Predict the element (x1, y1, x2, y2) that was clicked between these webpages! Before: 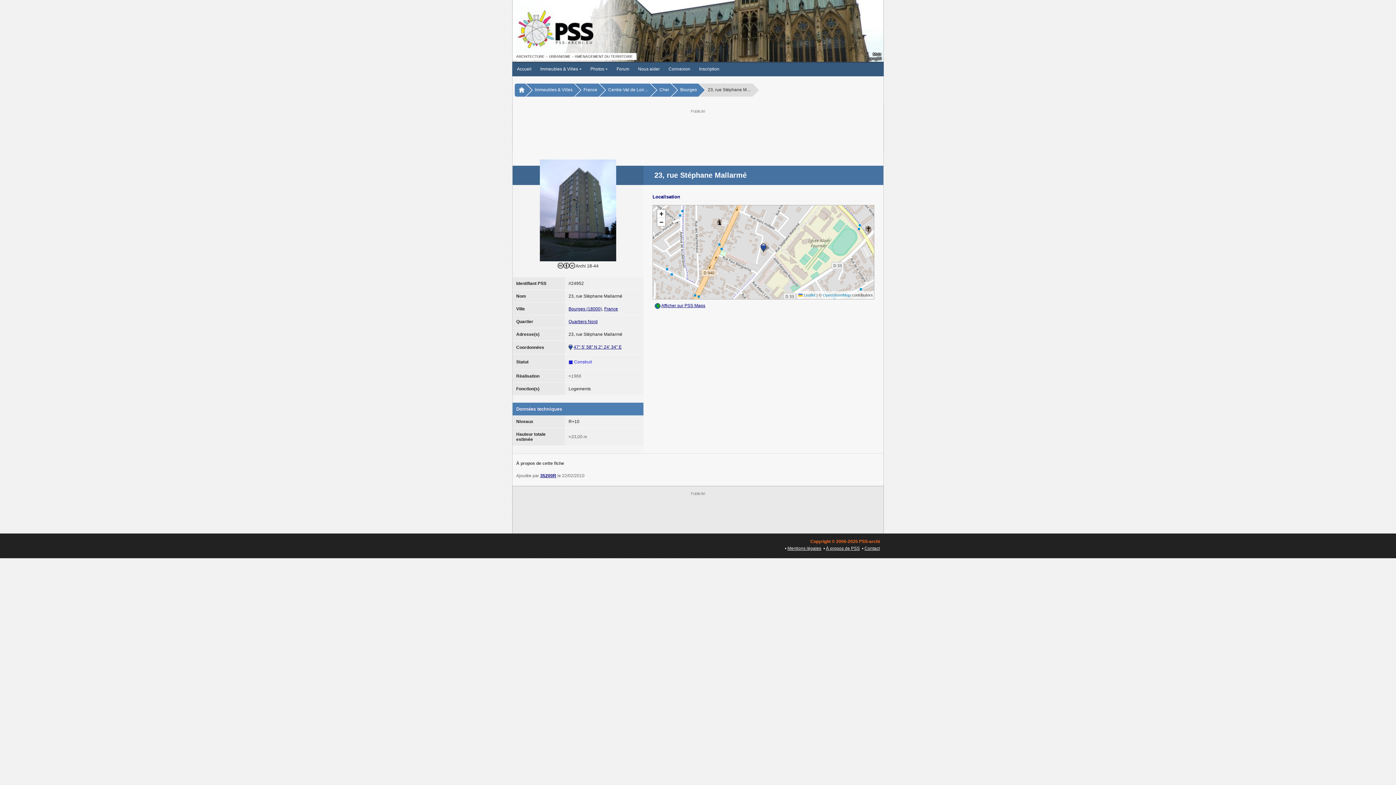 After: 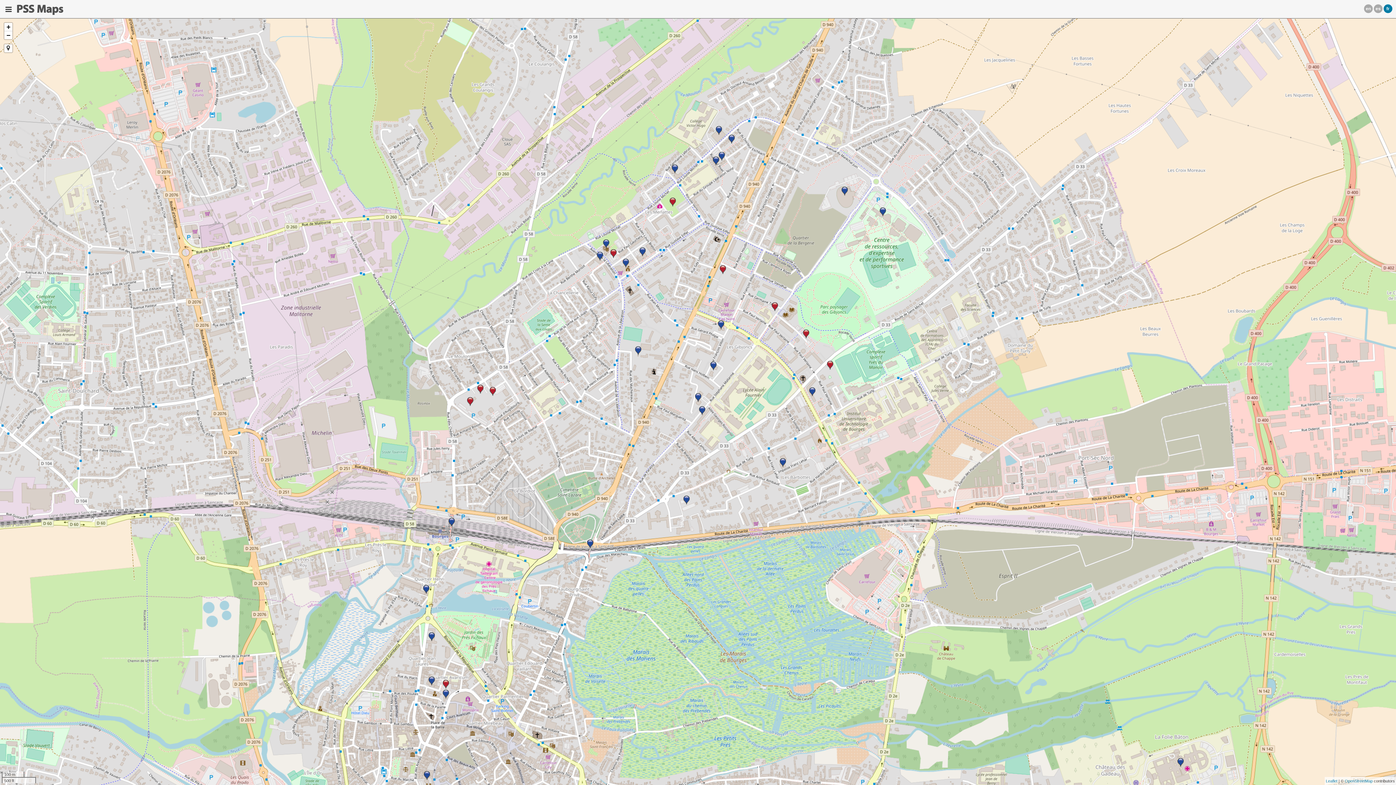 Action: bbox: (573, 344, 621, 349) label: 47° 5’ 58” N 2° 24’ 34” E